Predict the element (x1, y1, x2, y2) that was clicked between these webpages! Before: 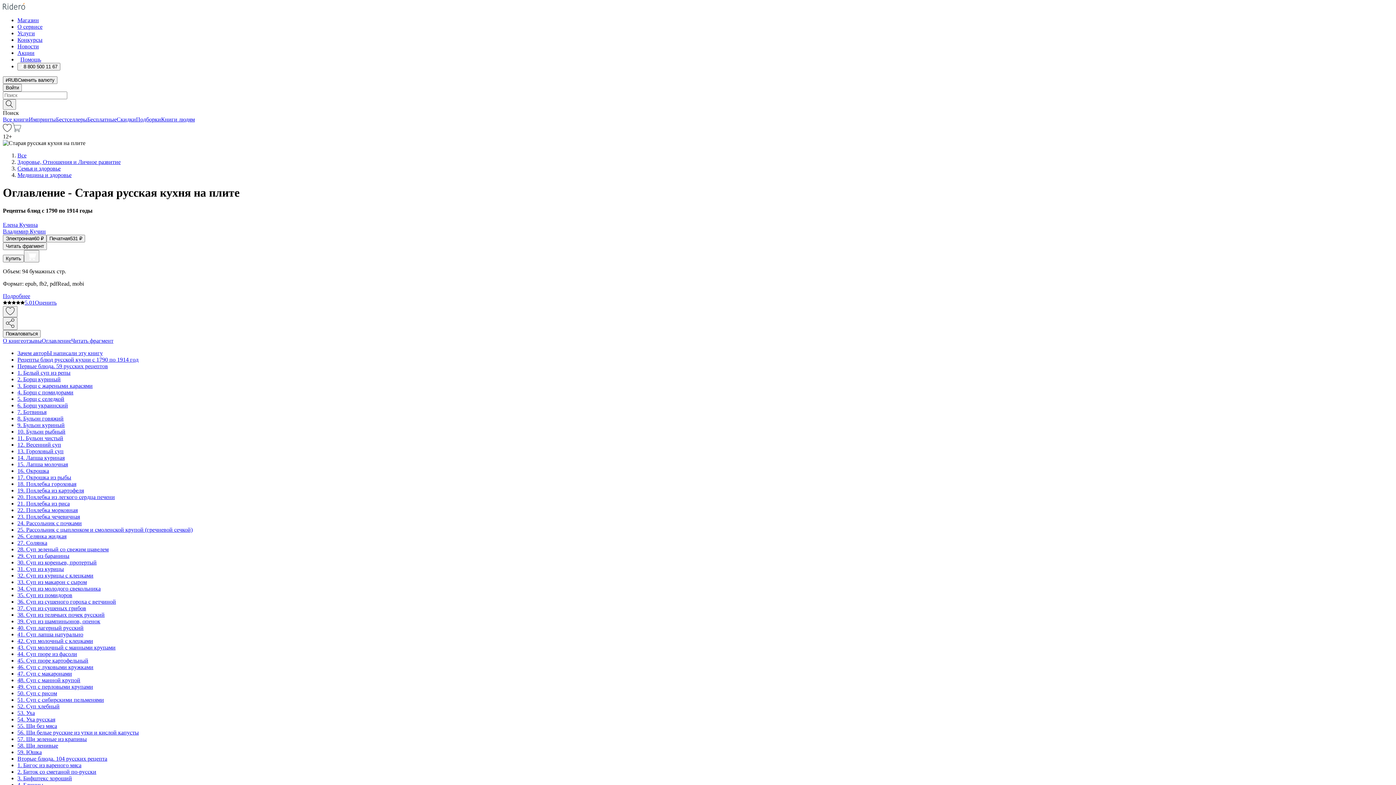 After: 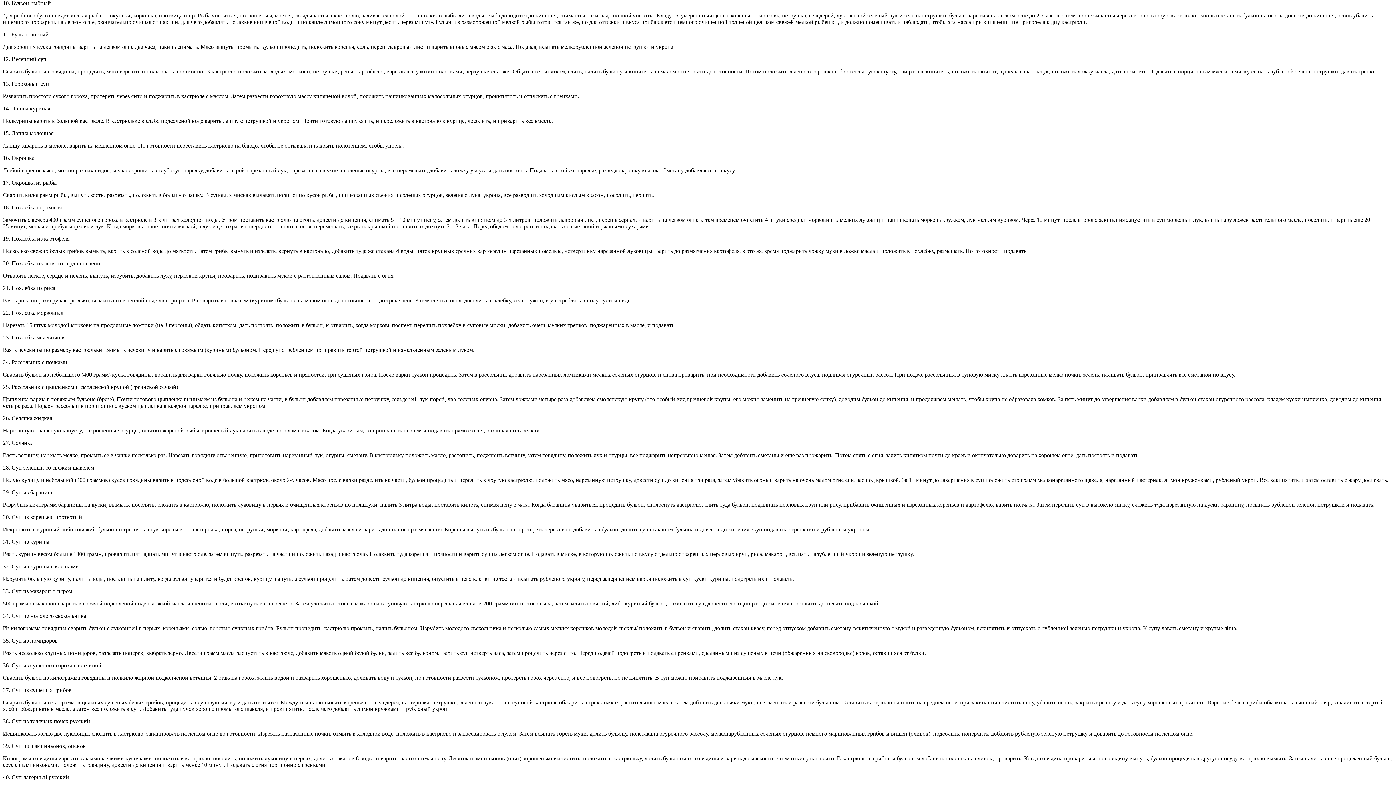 Action: bbox: (17, 428, 65, 434) label: 10. Бульон рыбный